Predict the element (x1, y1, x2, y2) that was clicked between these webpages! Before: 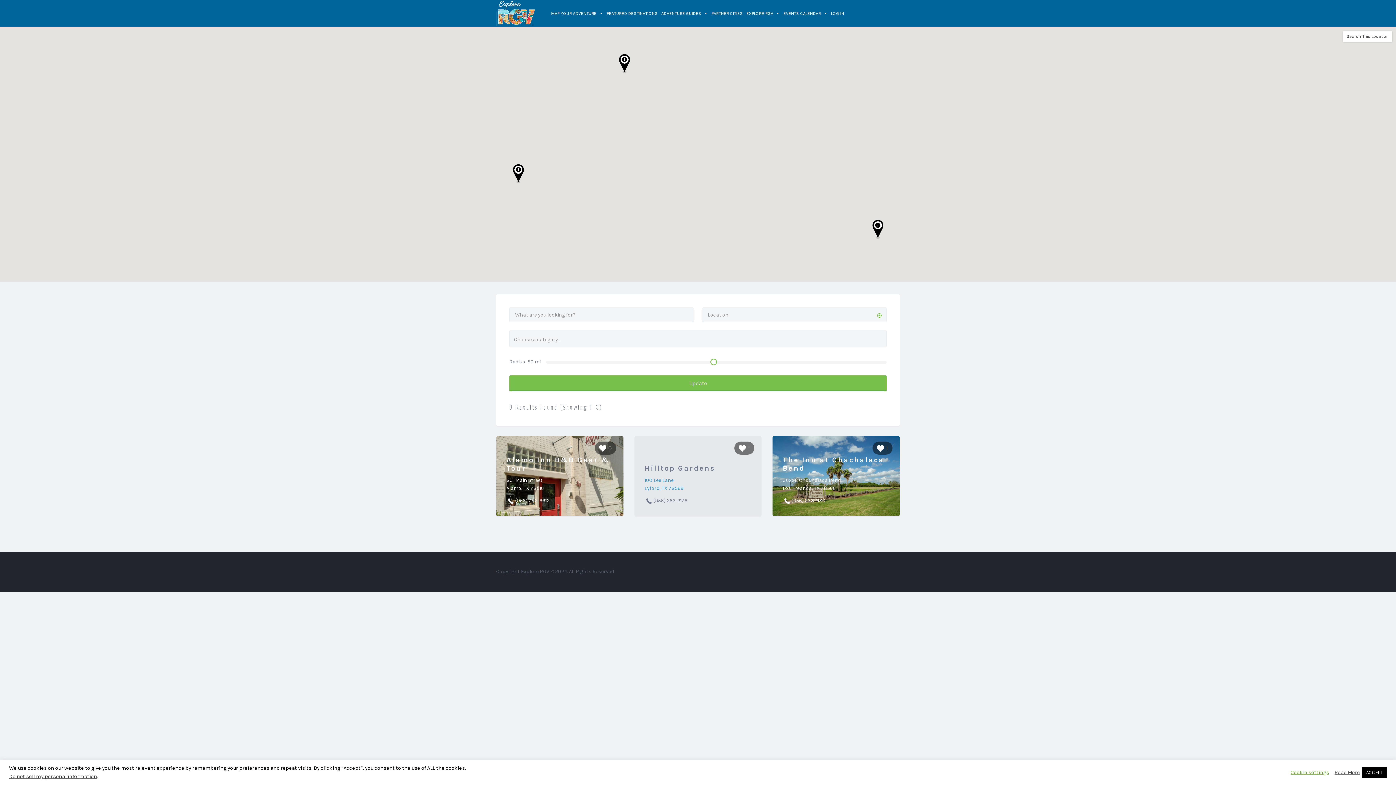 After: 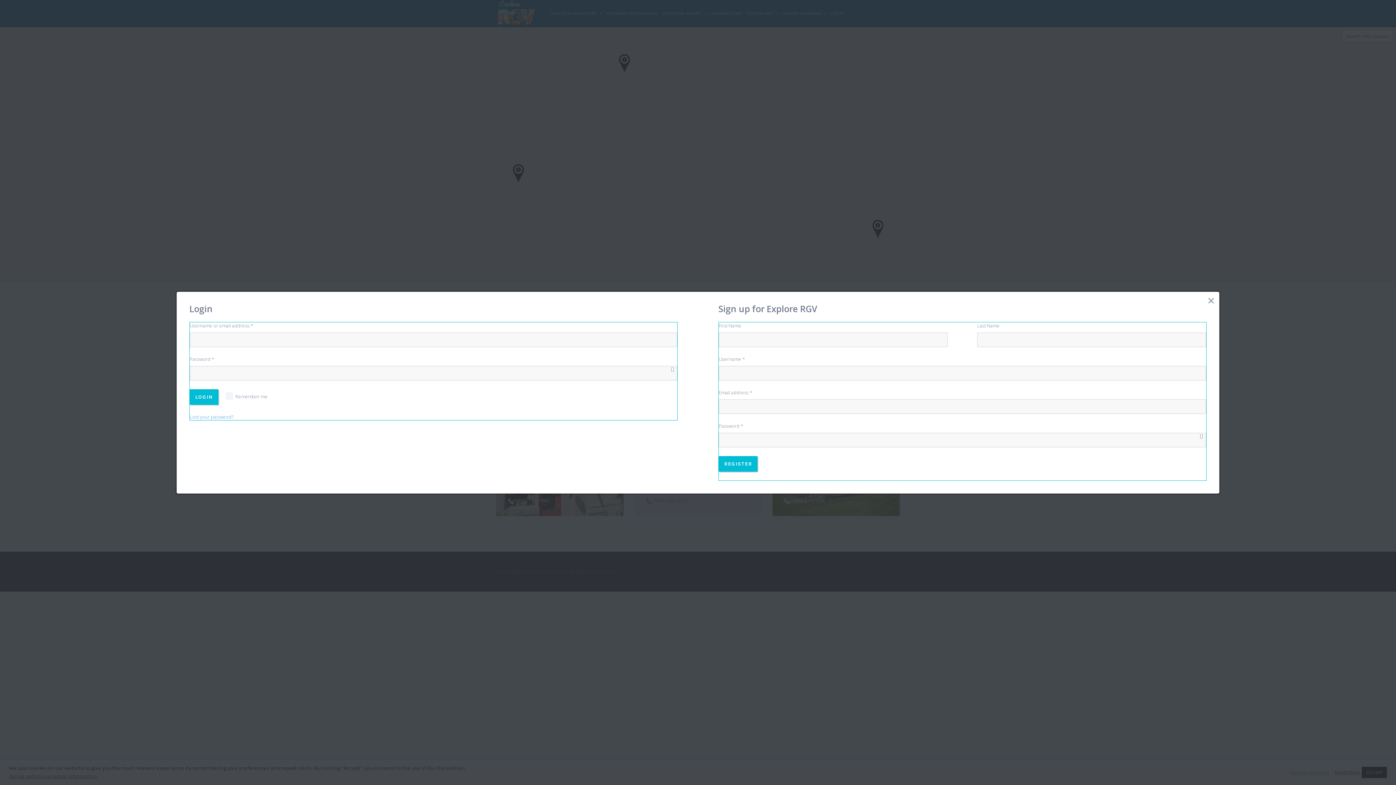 Action: label: 1 bbox: (734, 441, 754, 455)